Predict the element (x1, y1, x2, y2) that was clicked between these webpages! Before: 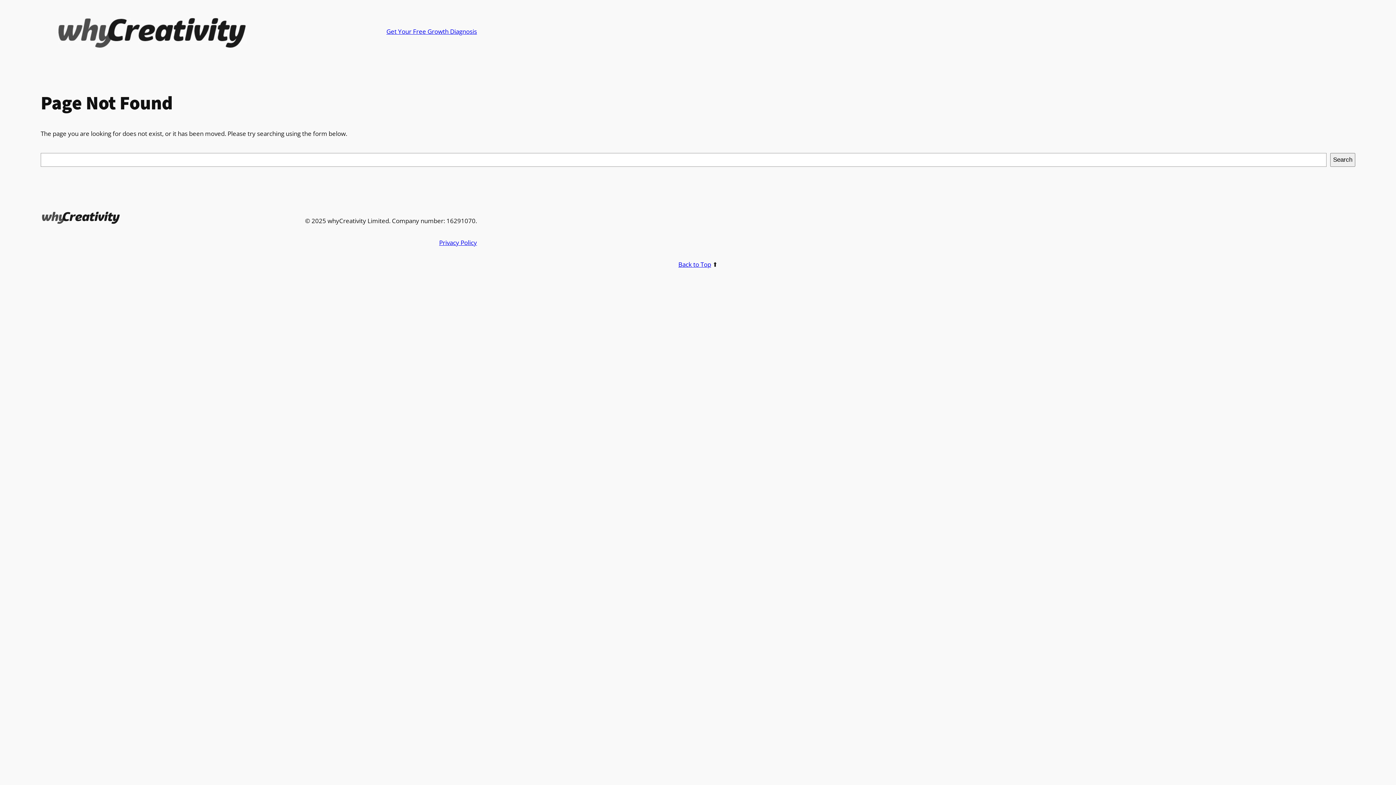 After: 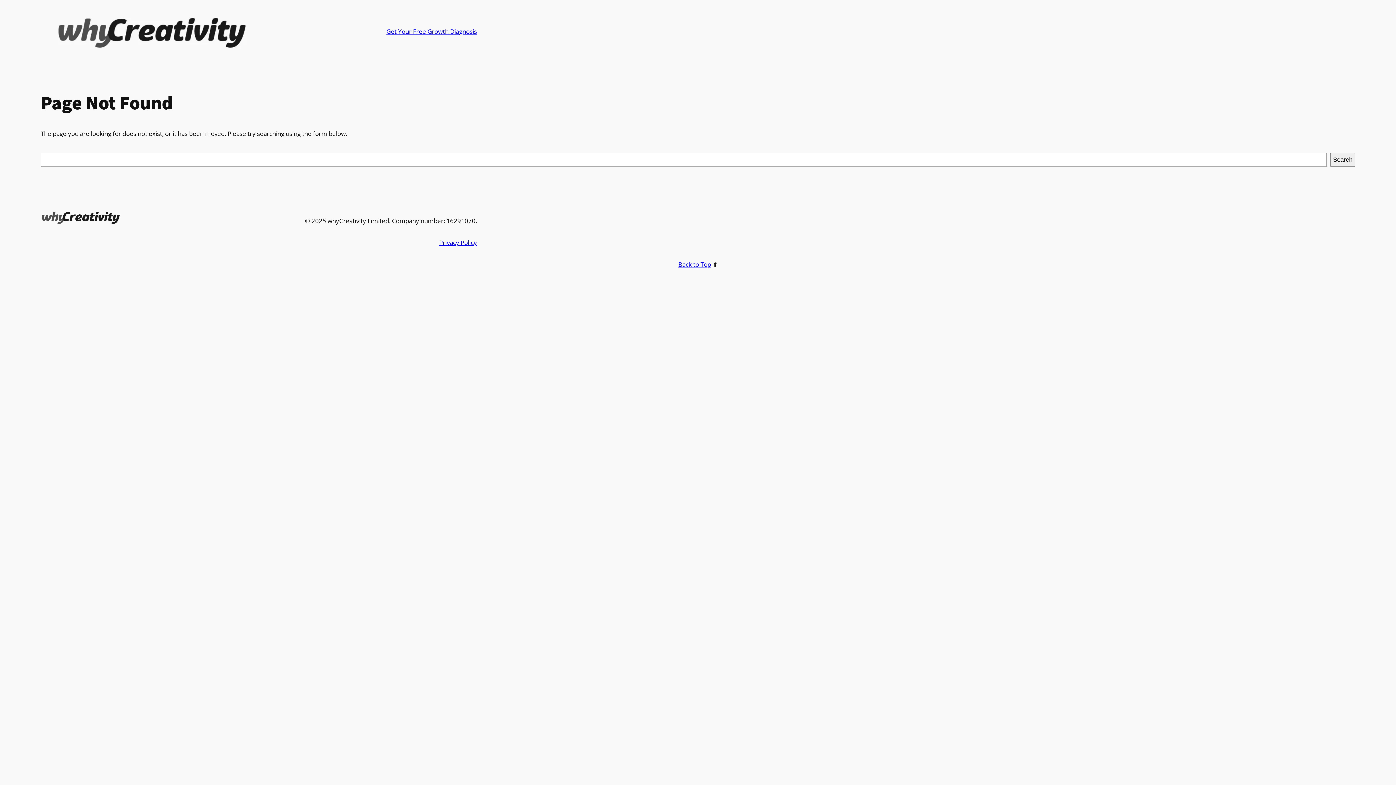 Action: label: Back to Top bbox: (678, 260, 711, 268)